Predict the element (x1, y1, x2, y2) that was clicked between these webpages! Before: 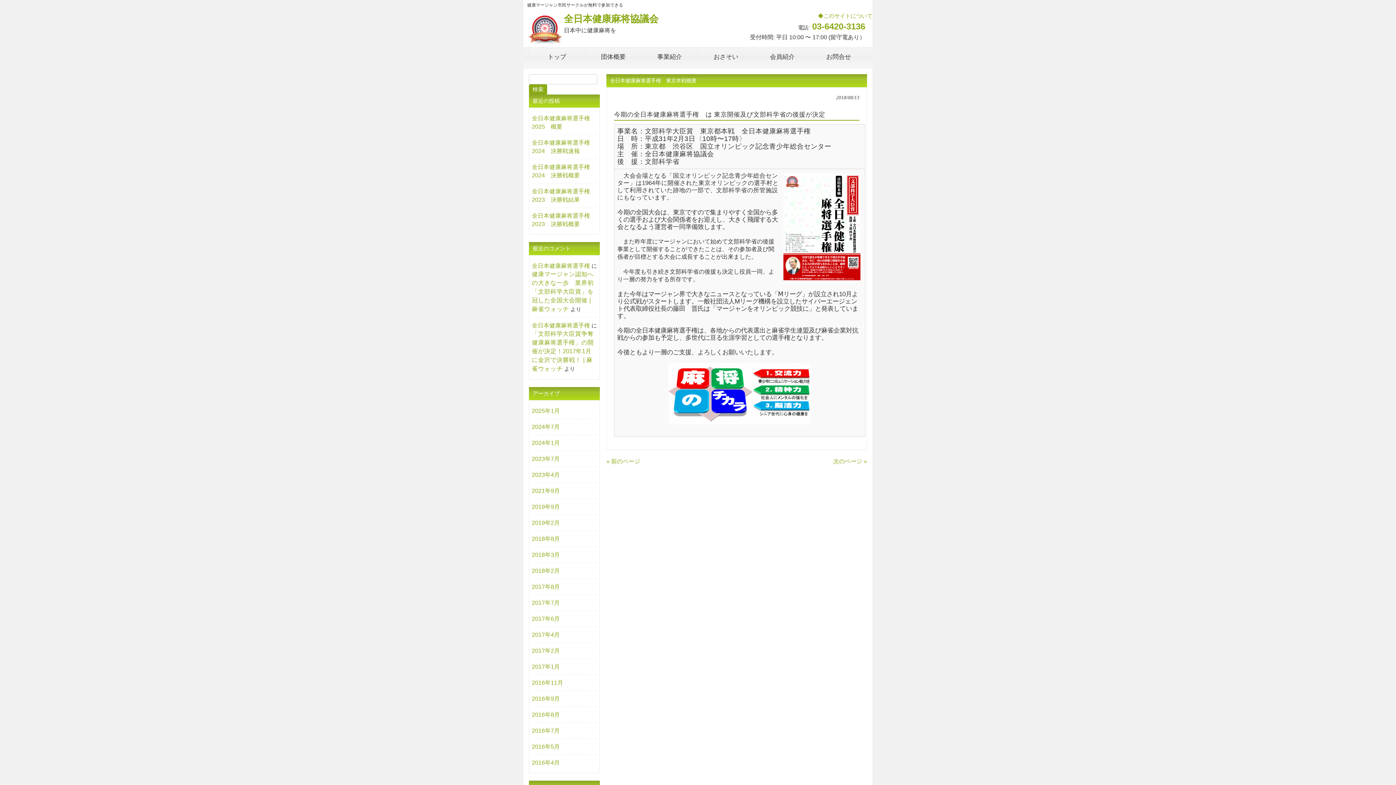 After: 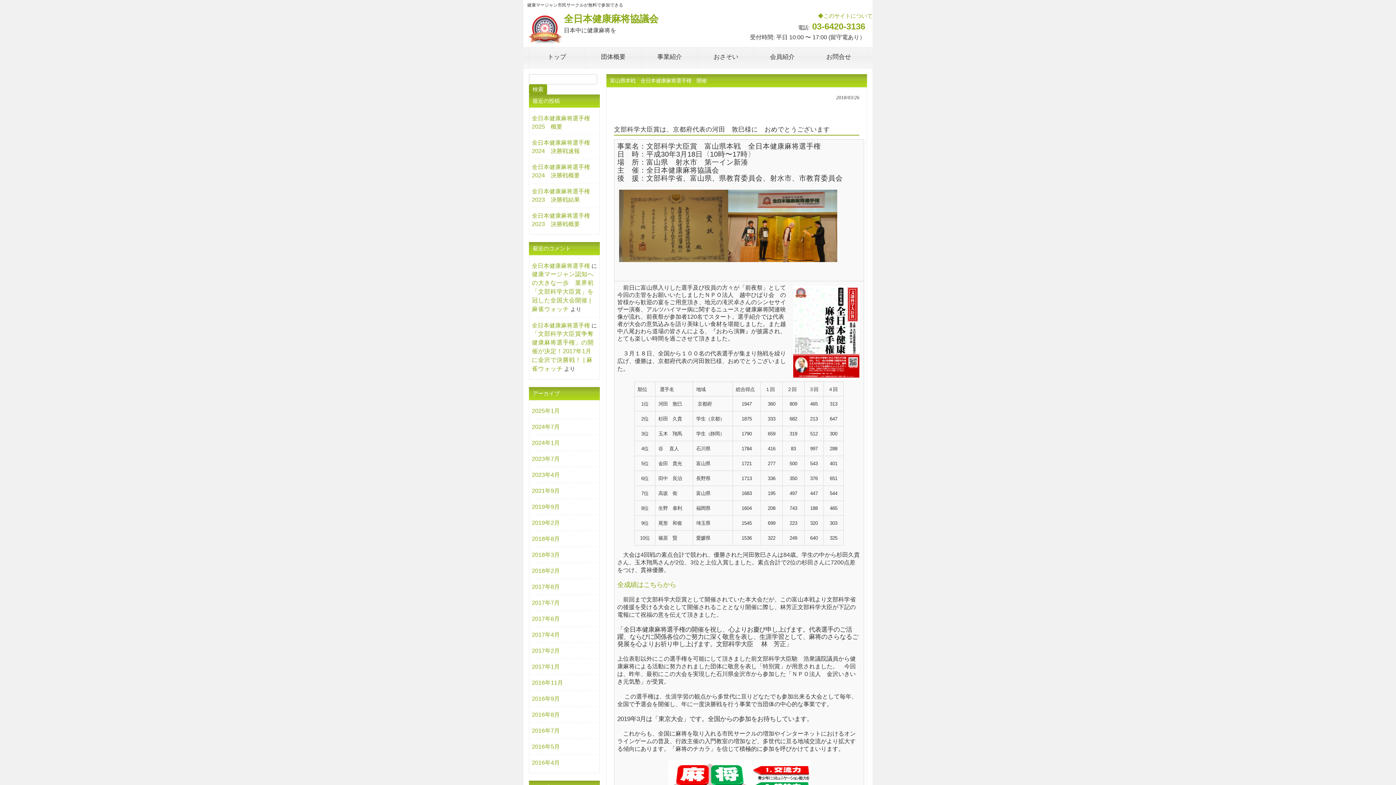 Action: bbox: (606, 458, 640, 464) label: « 前のページ